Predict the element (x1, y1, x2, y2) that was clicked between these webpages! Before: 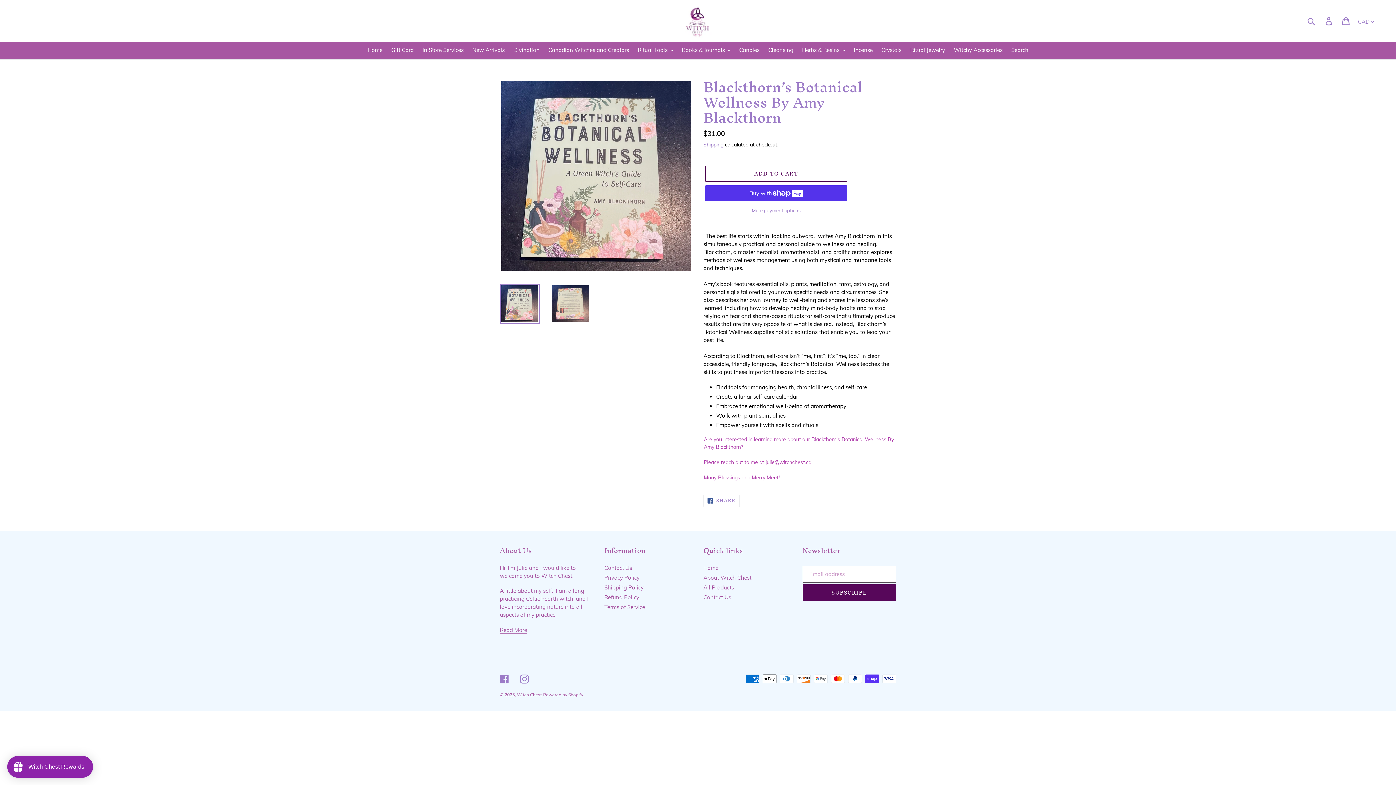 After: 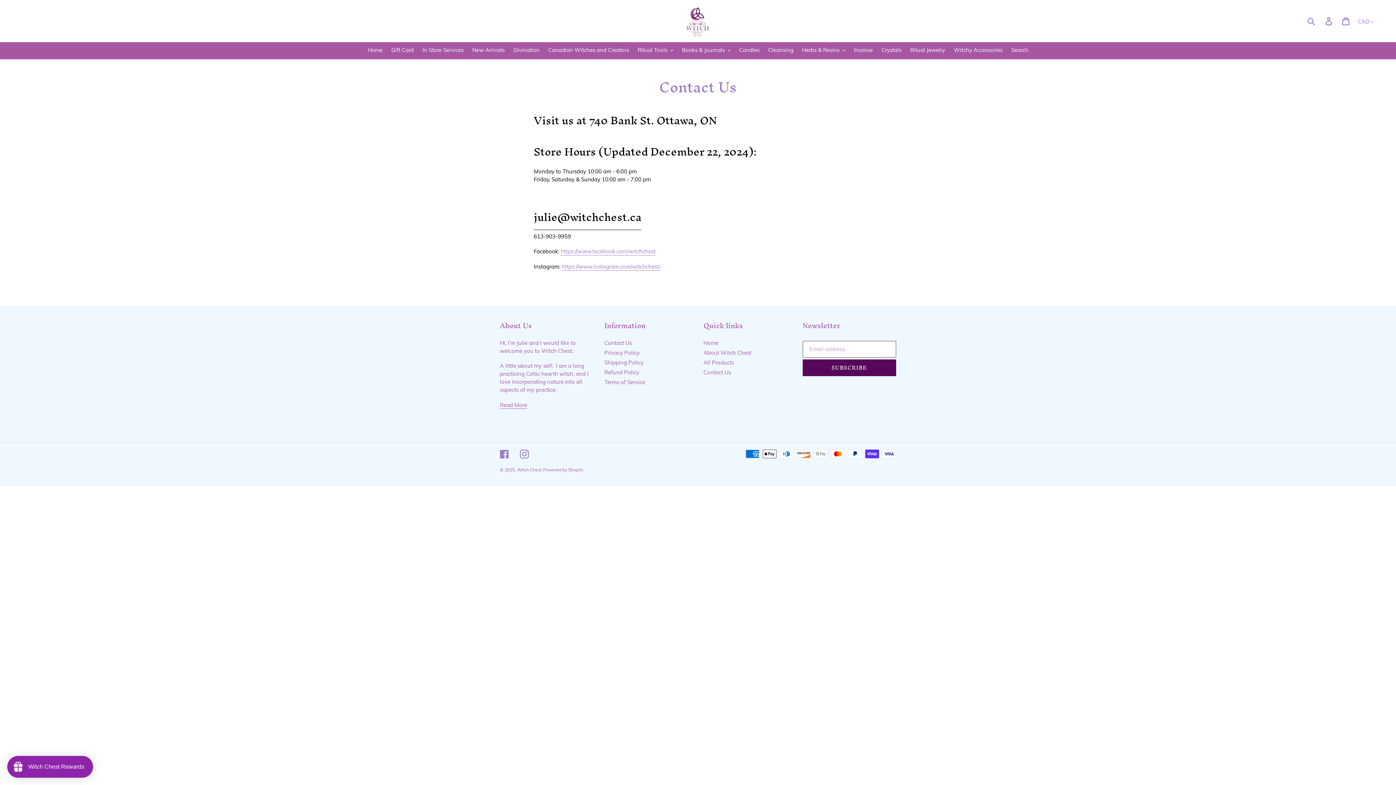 Action: label: Contact Us bbox: (604, 564, 632, 571)